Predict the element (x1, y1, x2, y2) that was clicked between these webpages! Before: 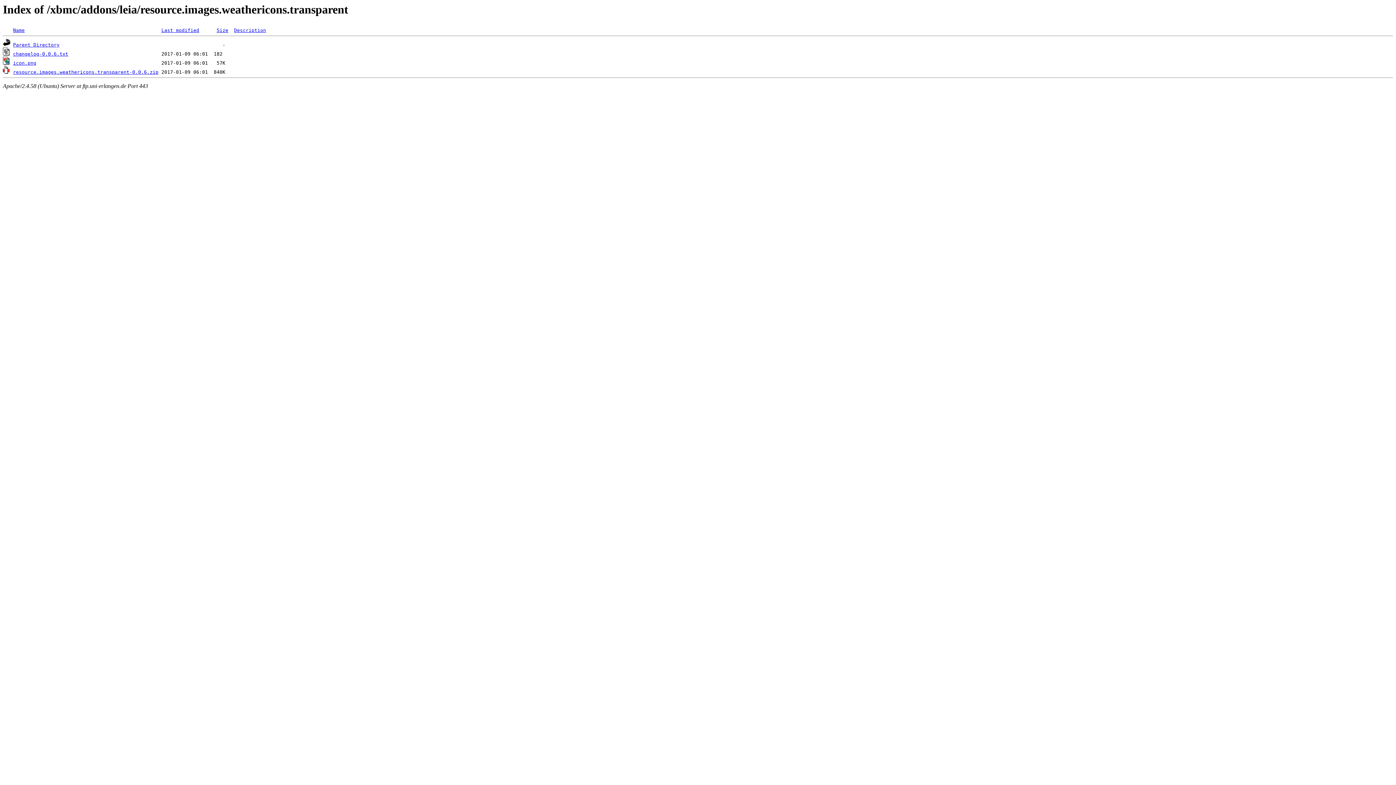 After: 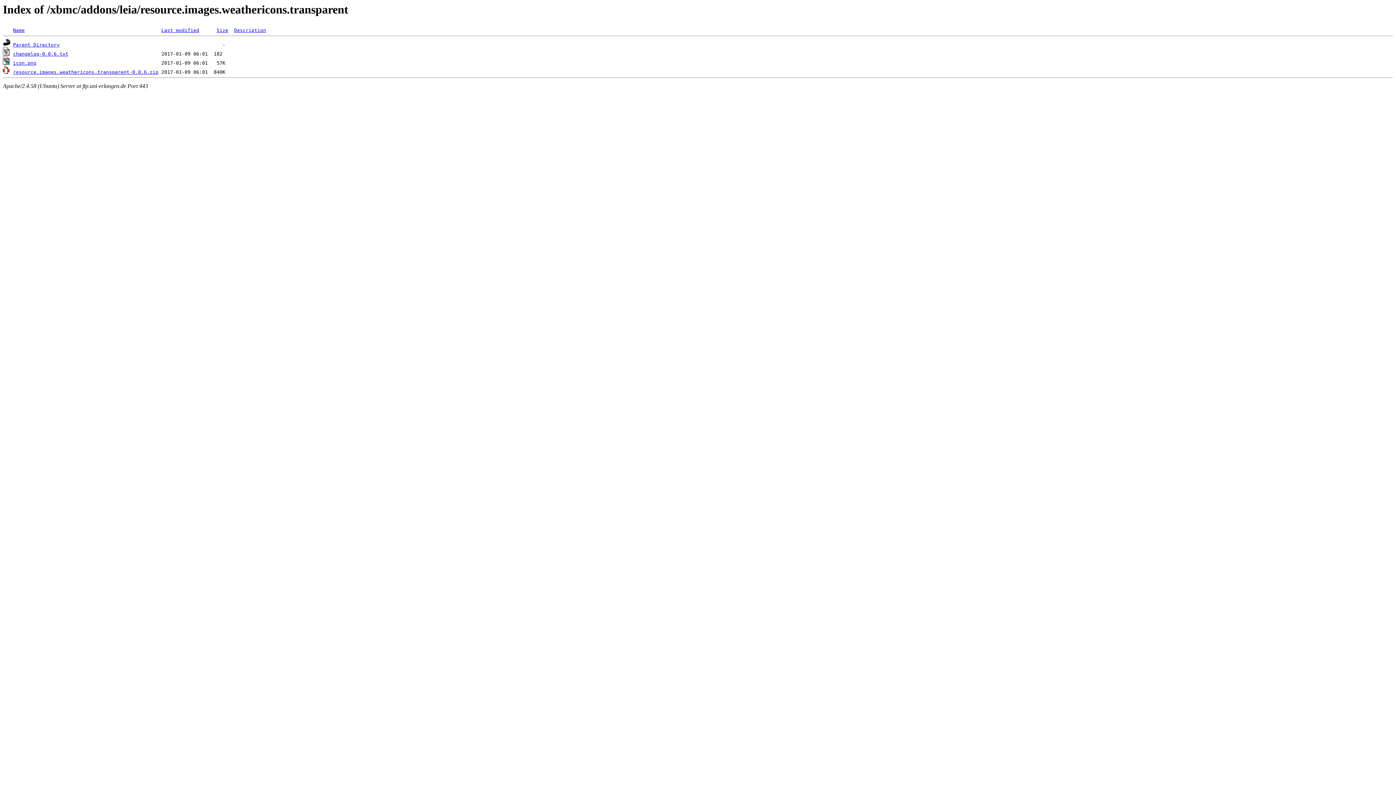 Action: bbox: (13, 69, 158, 75) label: resource.images.weathericons.transparent-0.0.6.zip